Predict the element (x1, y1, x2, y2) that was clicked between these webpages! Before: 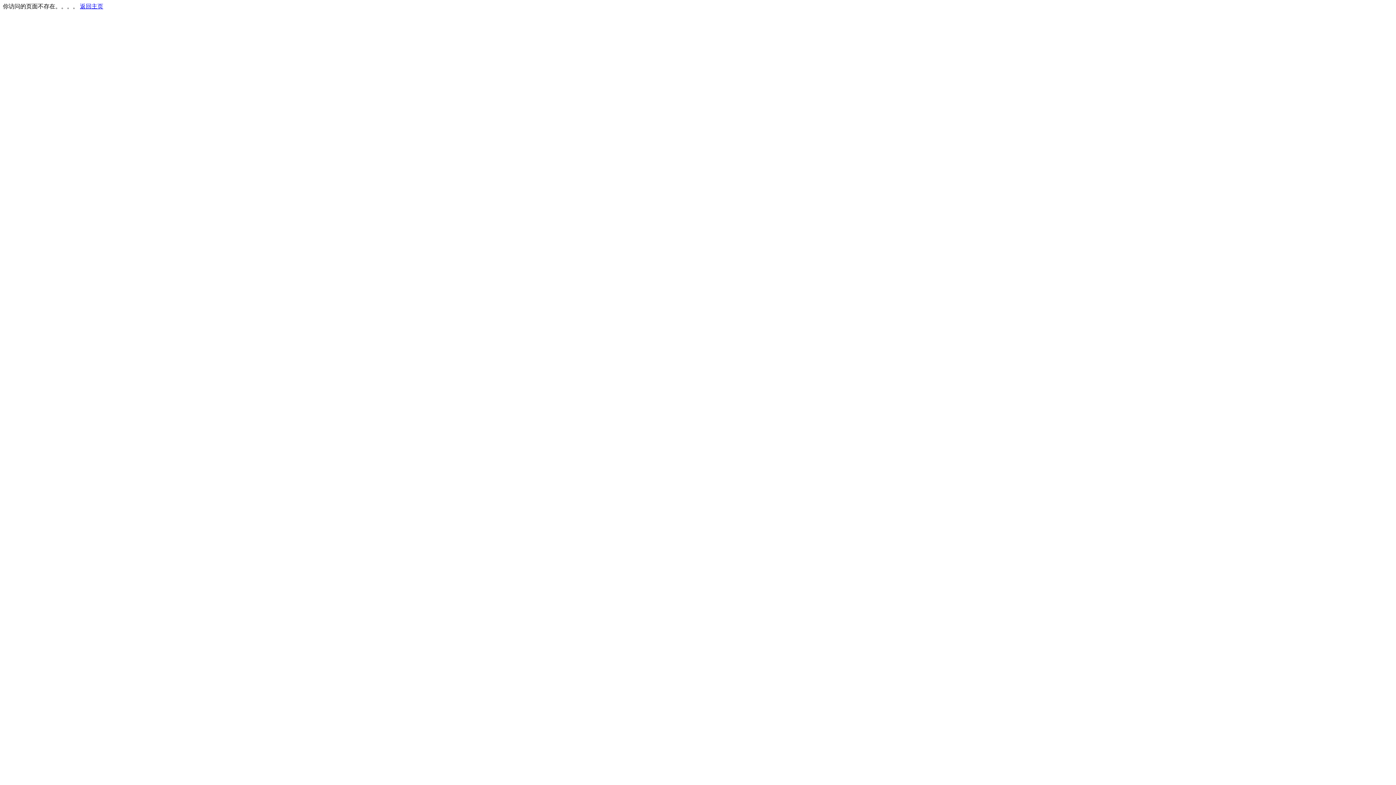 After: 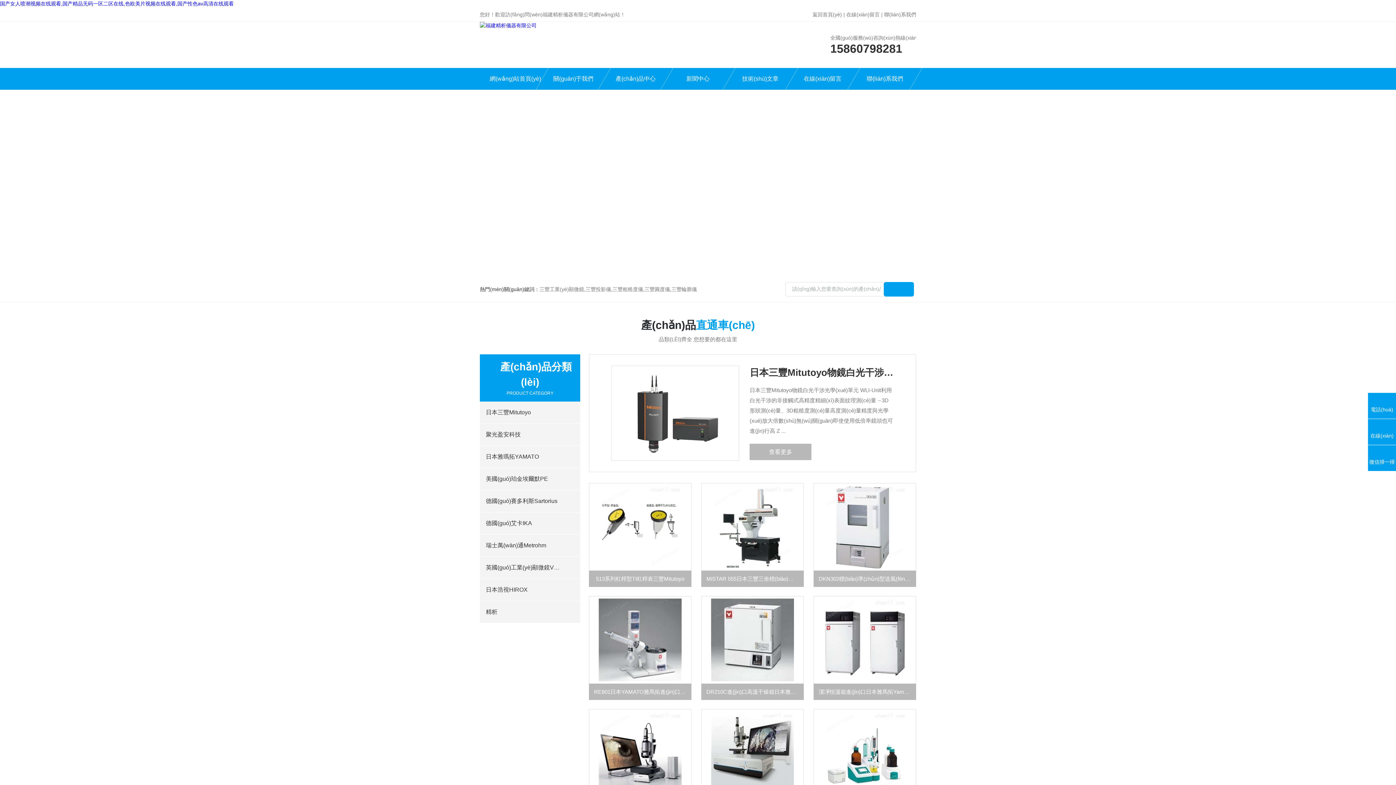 Action: label: 返回主页 bbox: (80, 3, 103, 9)